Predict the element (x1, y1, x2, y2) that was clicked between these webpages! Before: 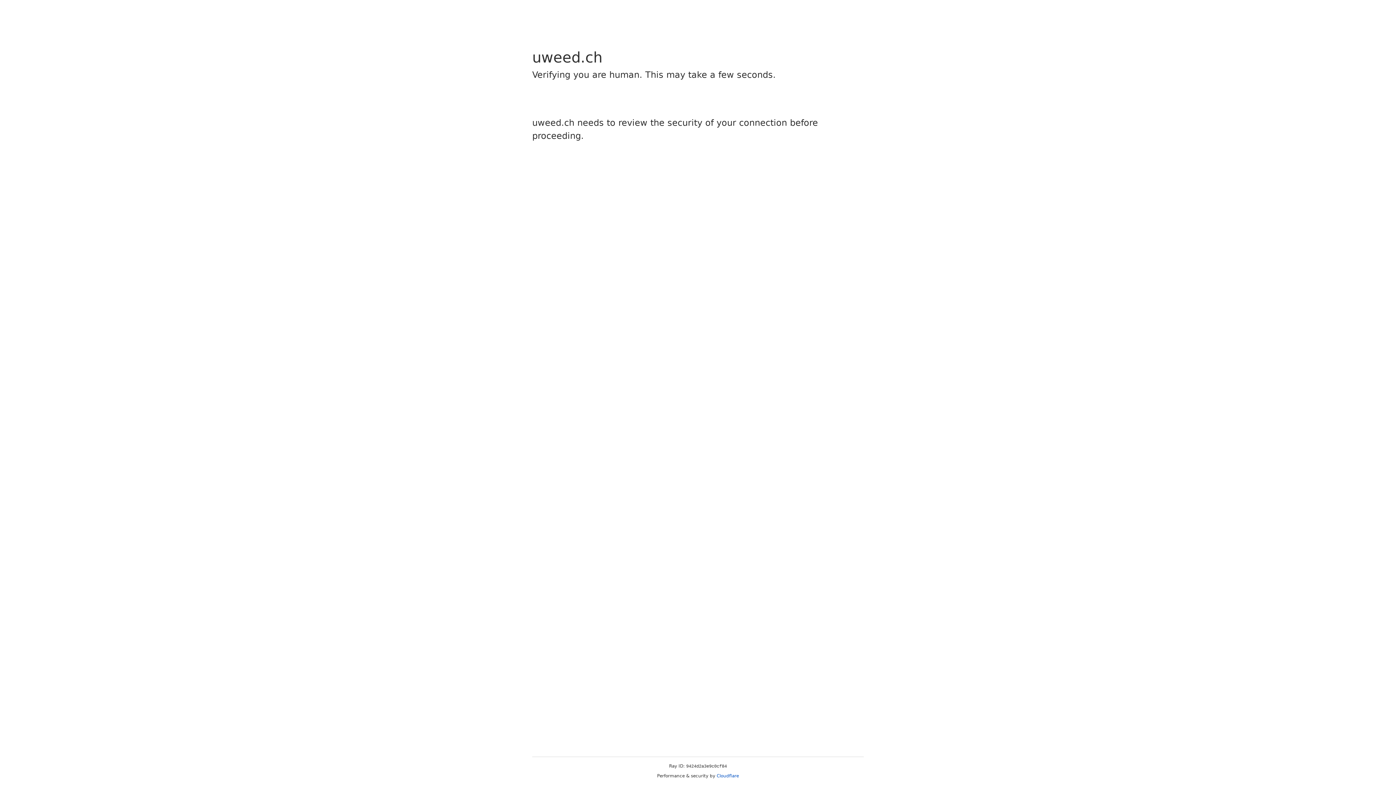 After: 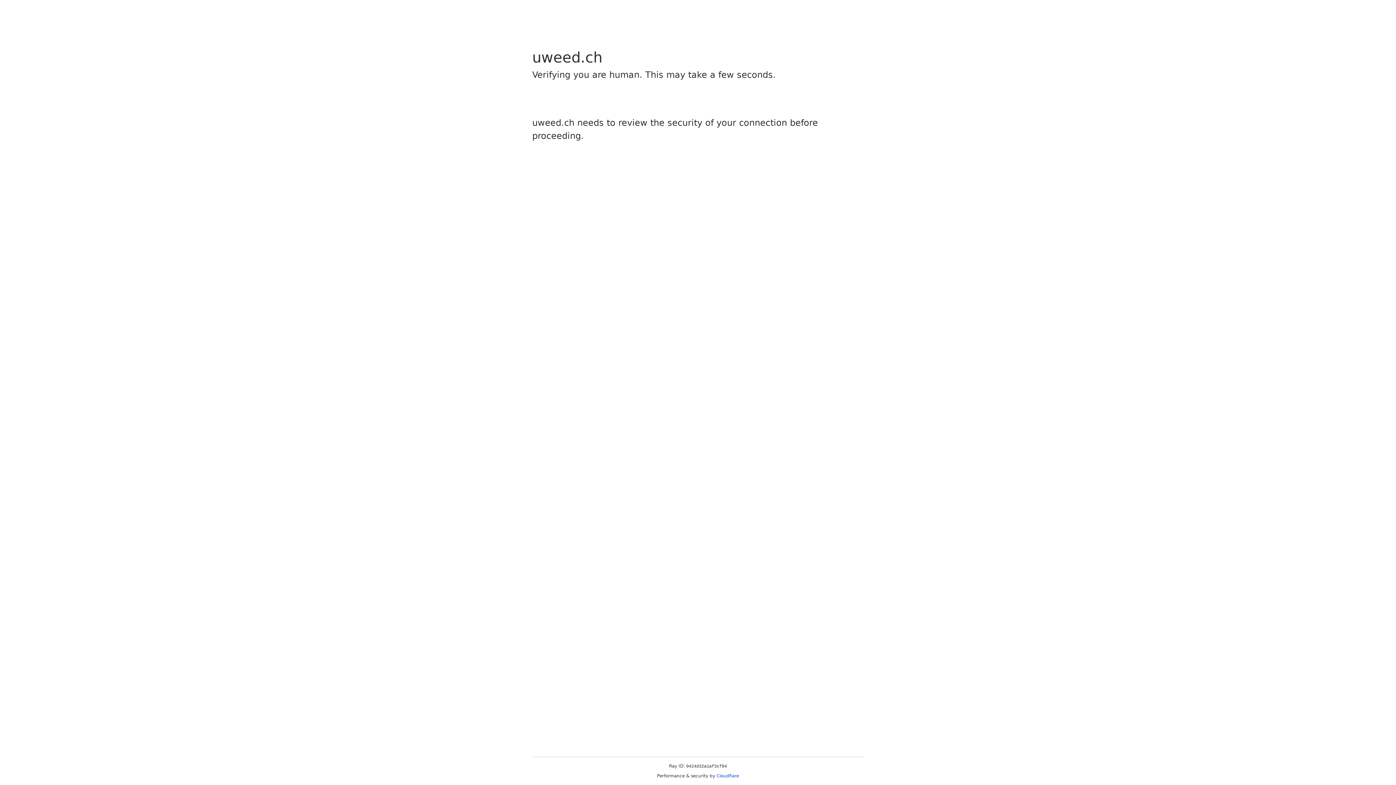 Action: bbox: (716, 773, 739, 778) label: Cloudflare